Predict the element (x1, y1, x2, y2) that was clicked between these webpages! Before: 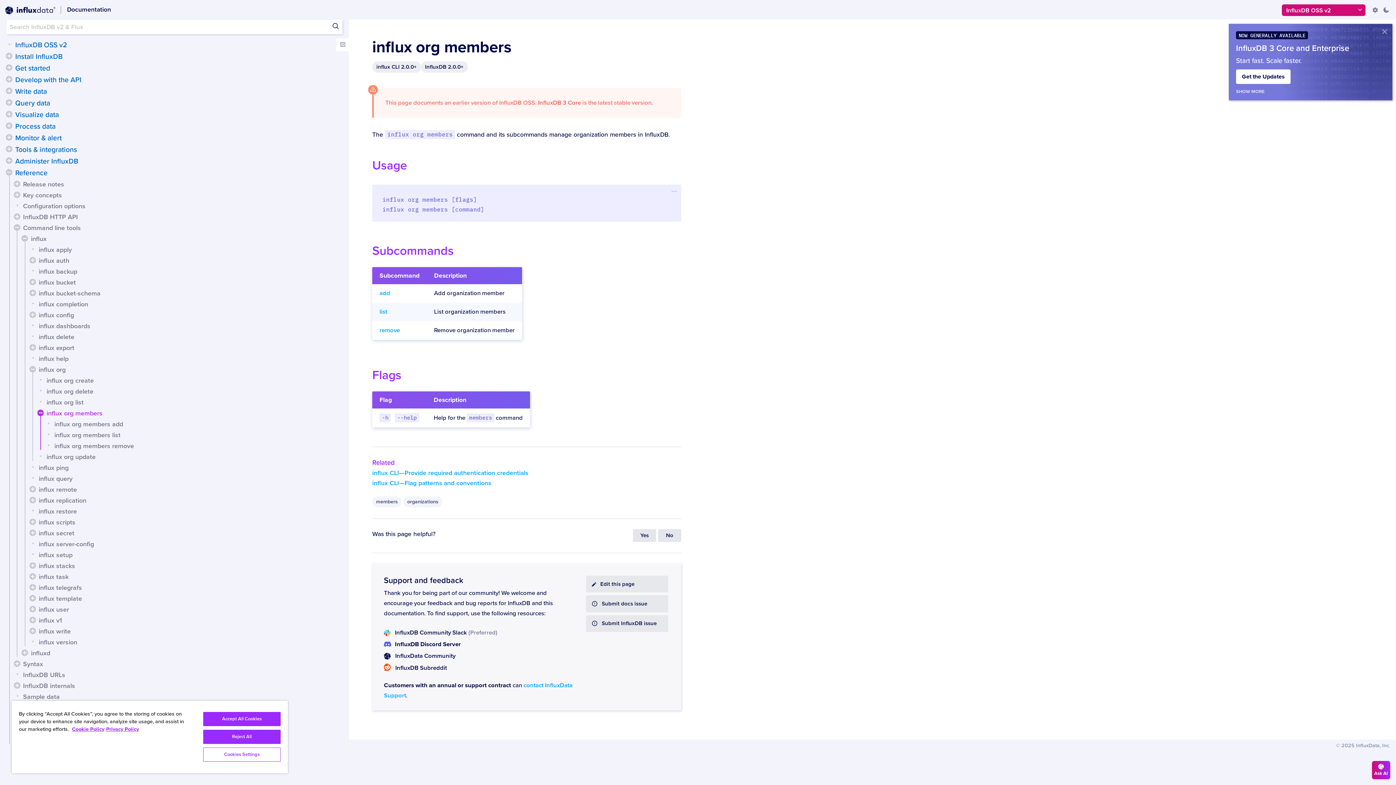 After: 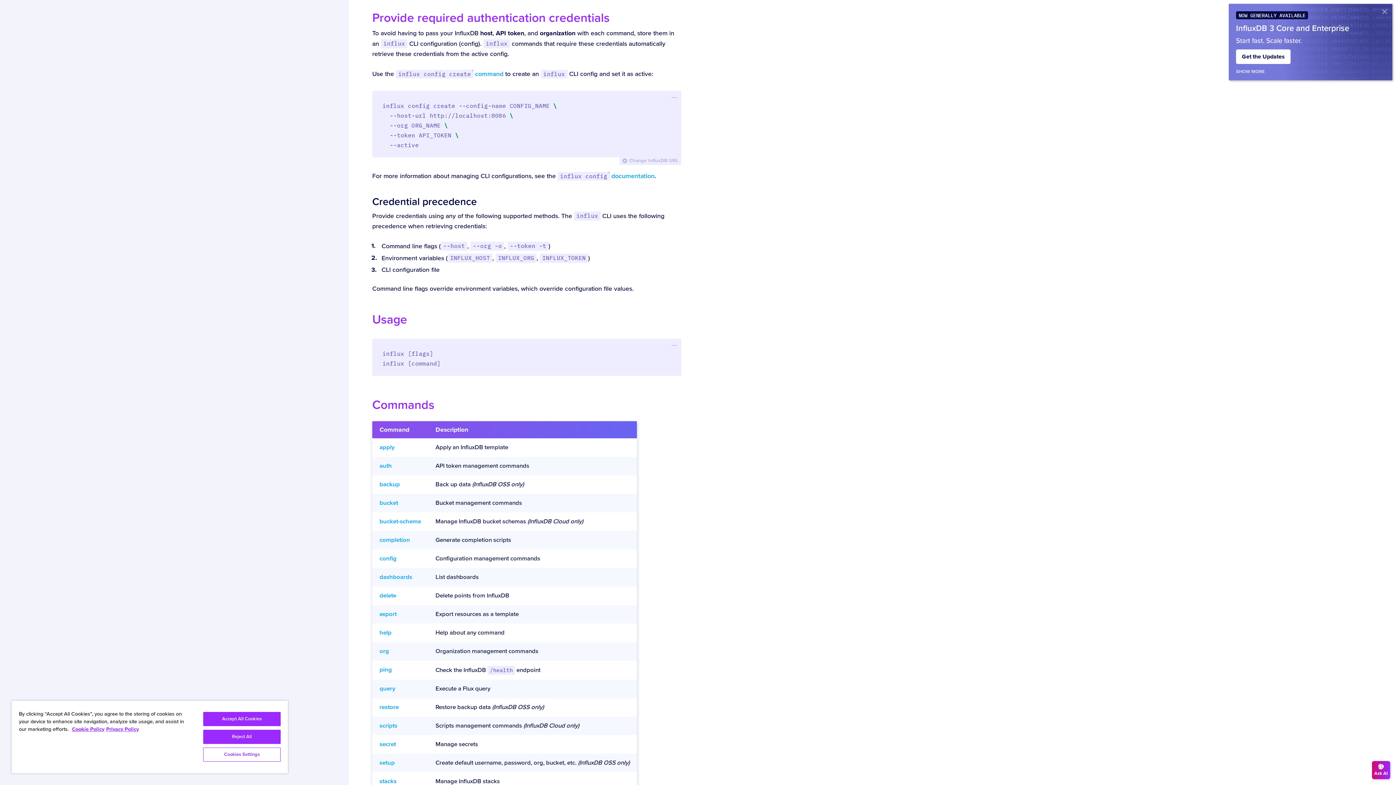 Action: bbox: (372, 469, 528, 477) label: influx CLI—Provide required authentication credentials